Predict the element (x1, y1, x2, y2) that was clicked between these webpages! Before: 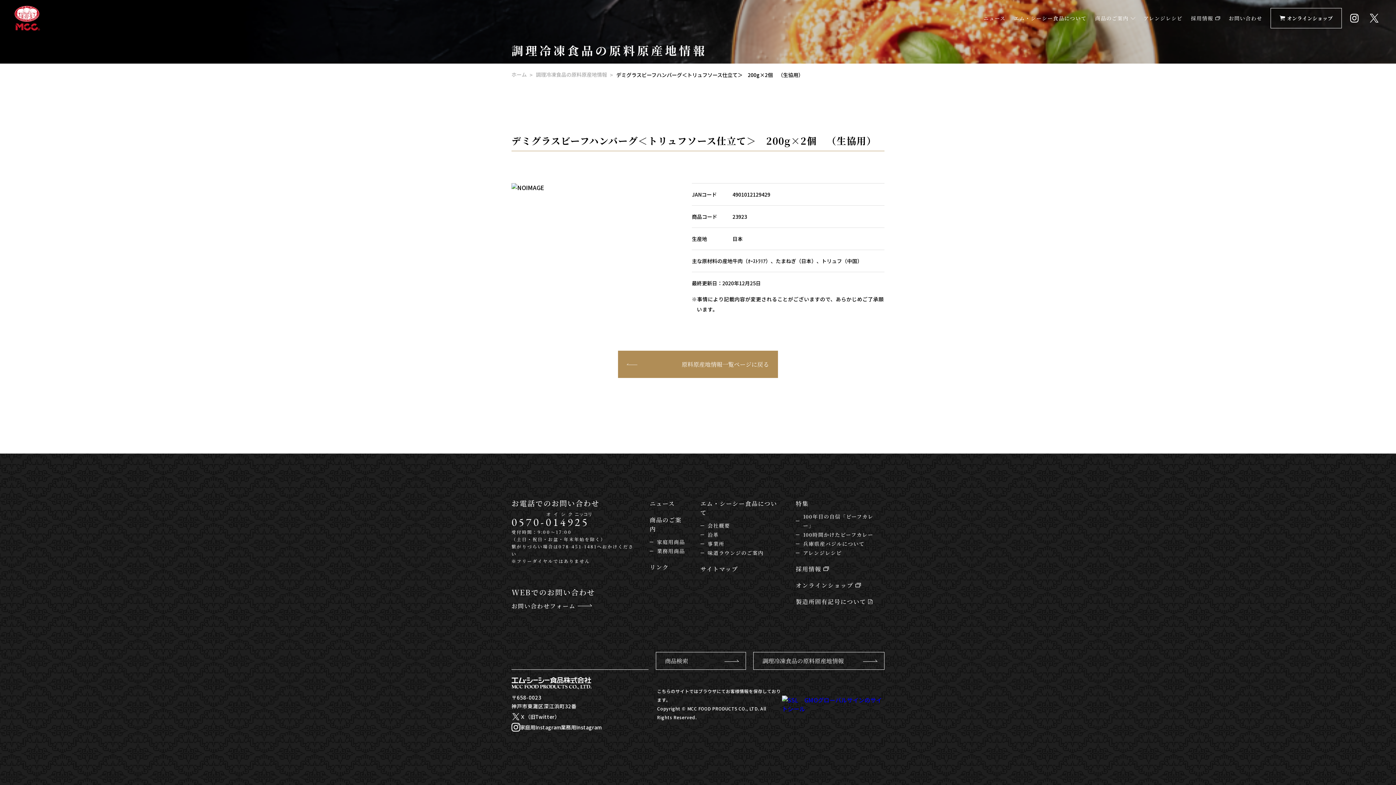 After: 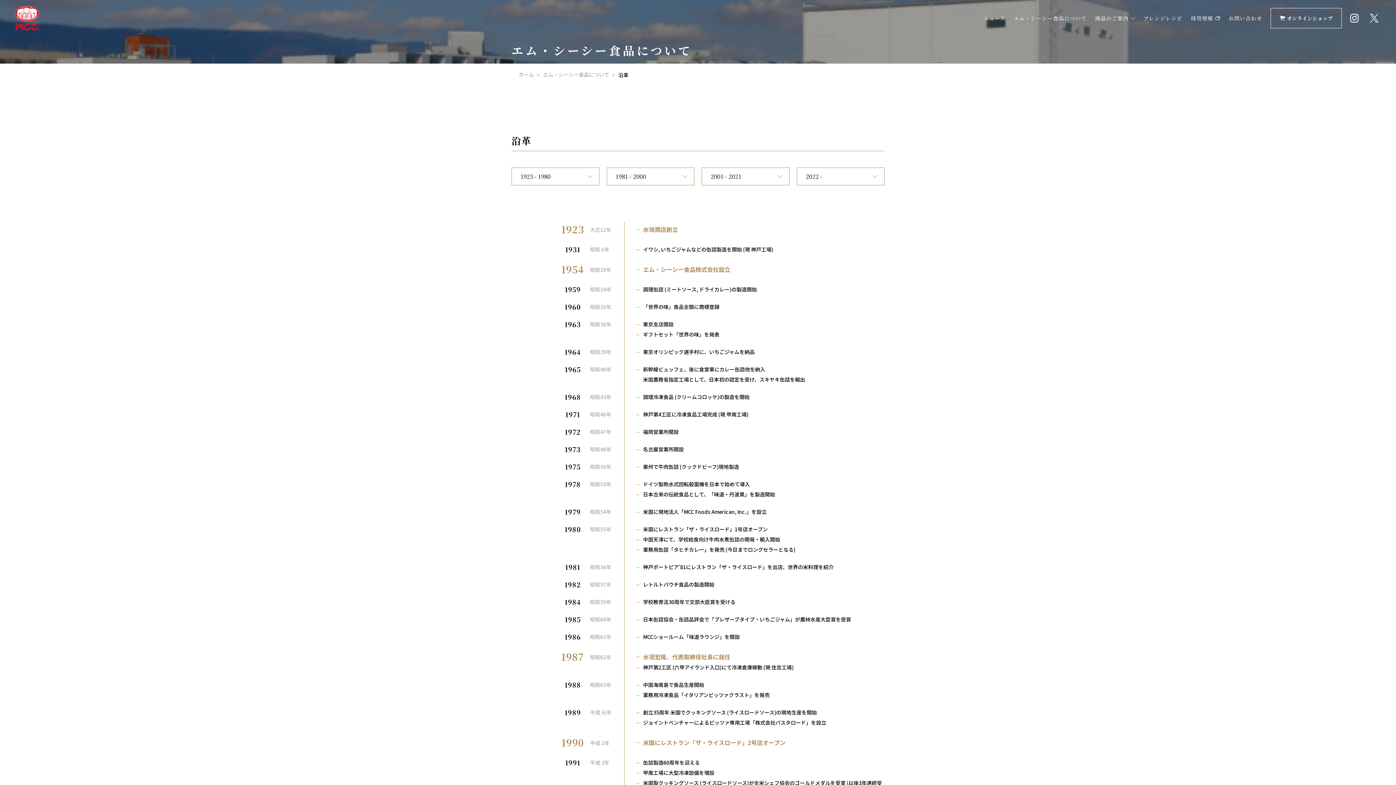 Action: bbox: (707, 531, 719, 538) label: 沿革